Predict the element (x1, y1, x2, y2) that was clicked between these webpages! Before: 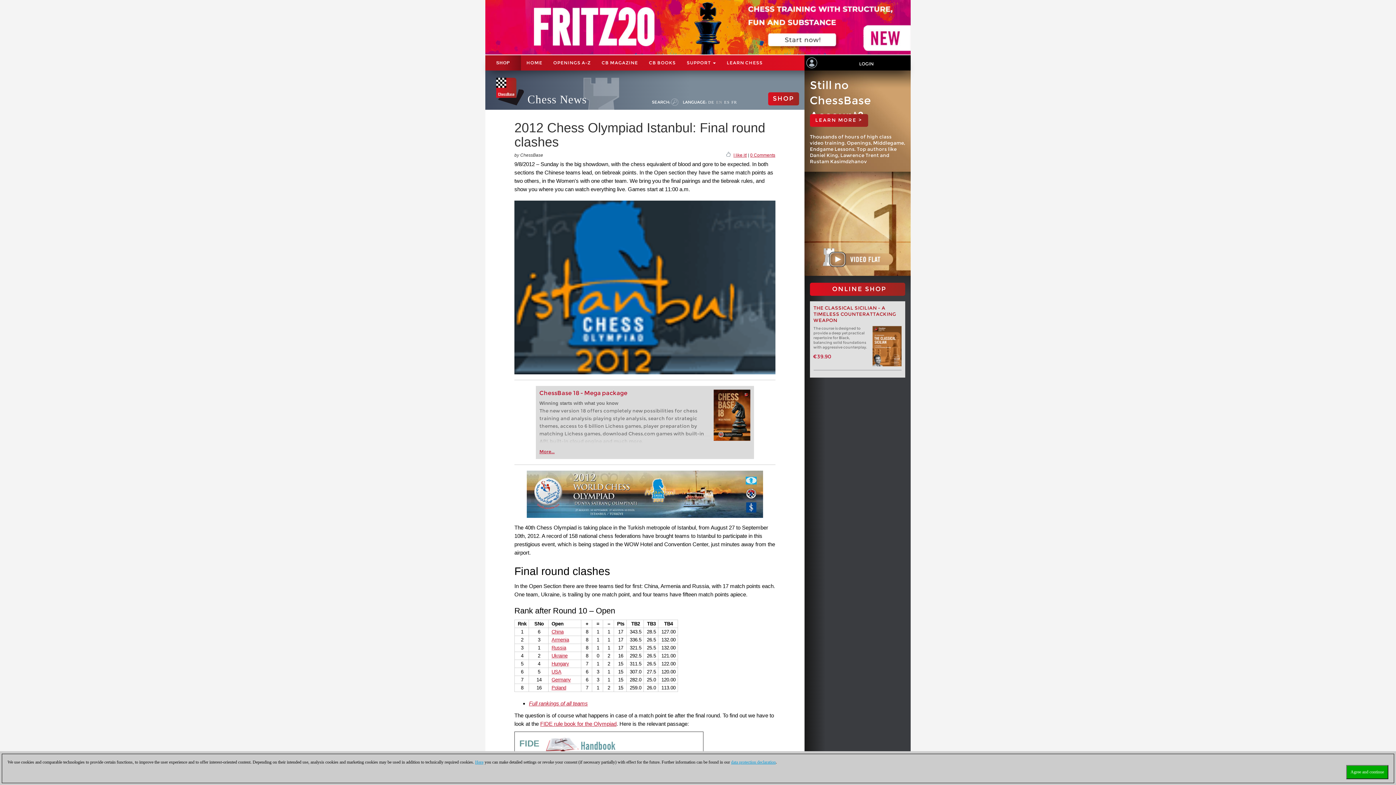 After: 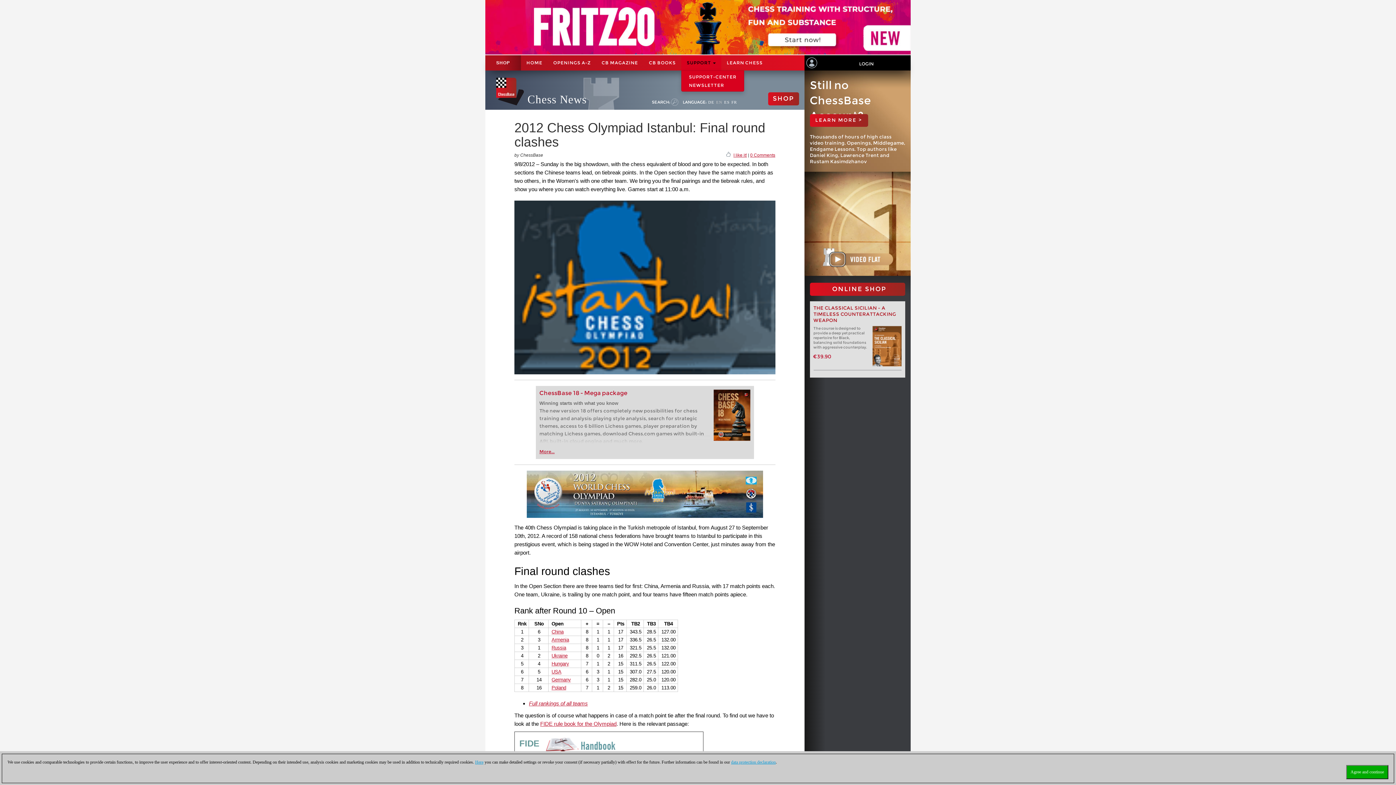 Action: bbox: (681, 55, 721, 70) label: SUPPORT 